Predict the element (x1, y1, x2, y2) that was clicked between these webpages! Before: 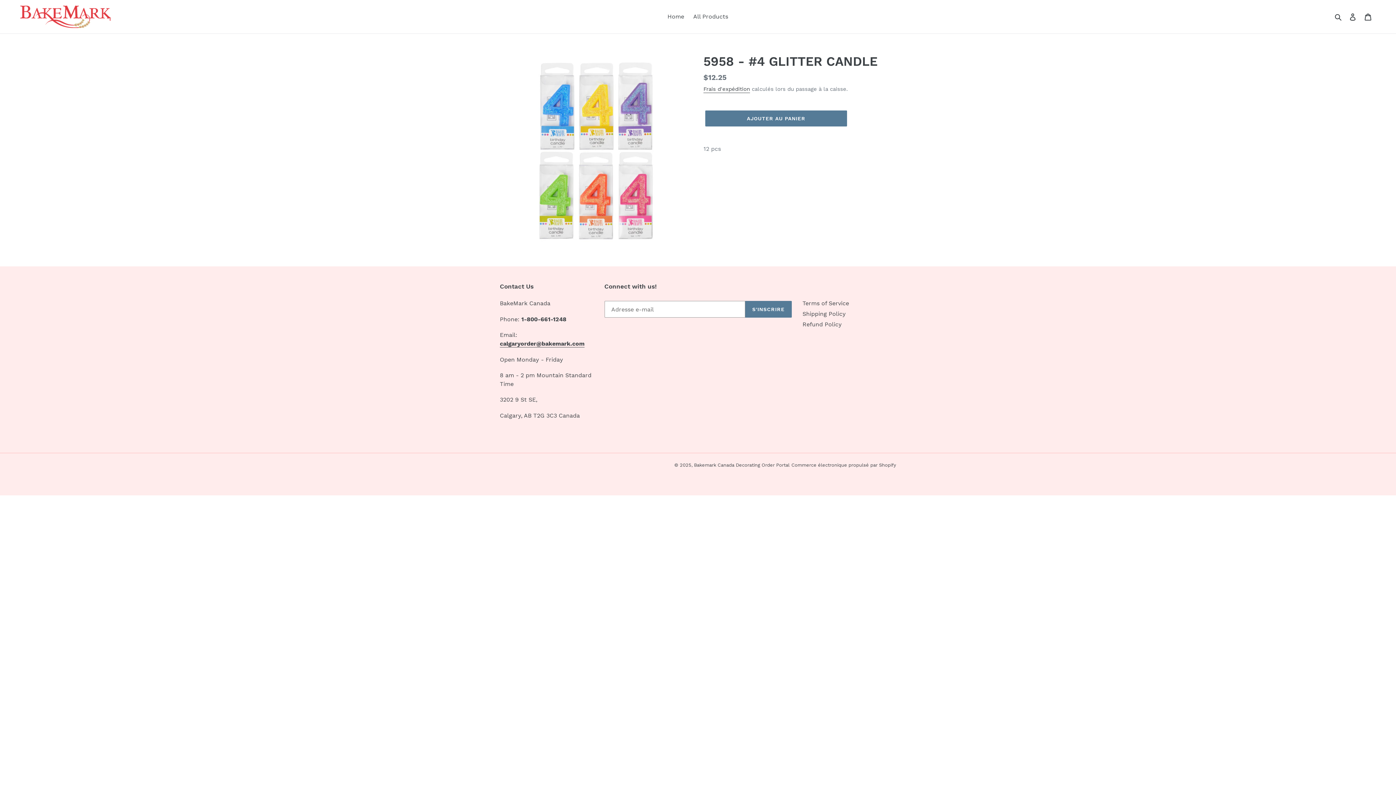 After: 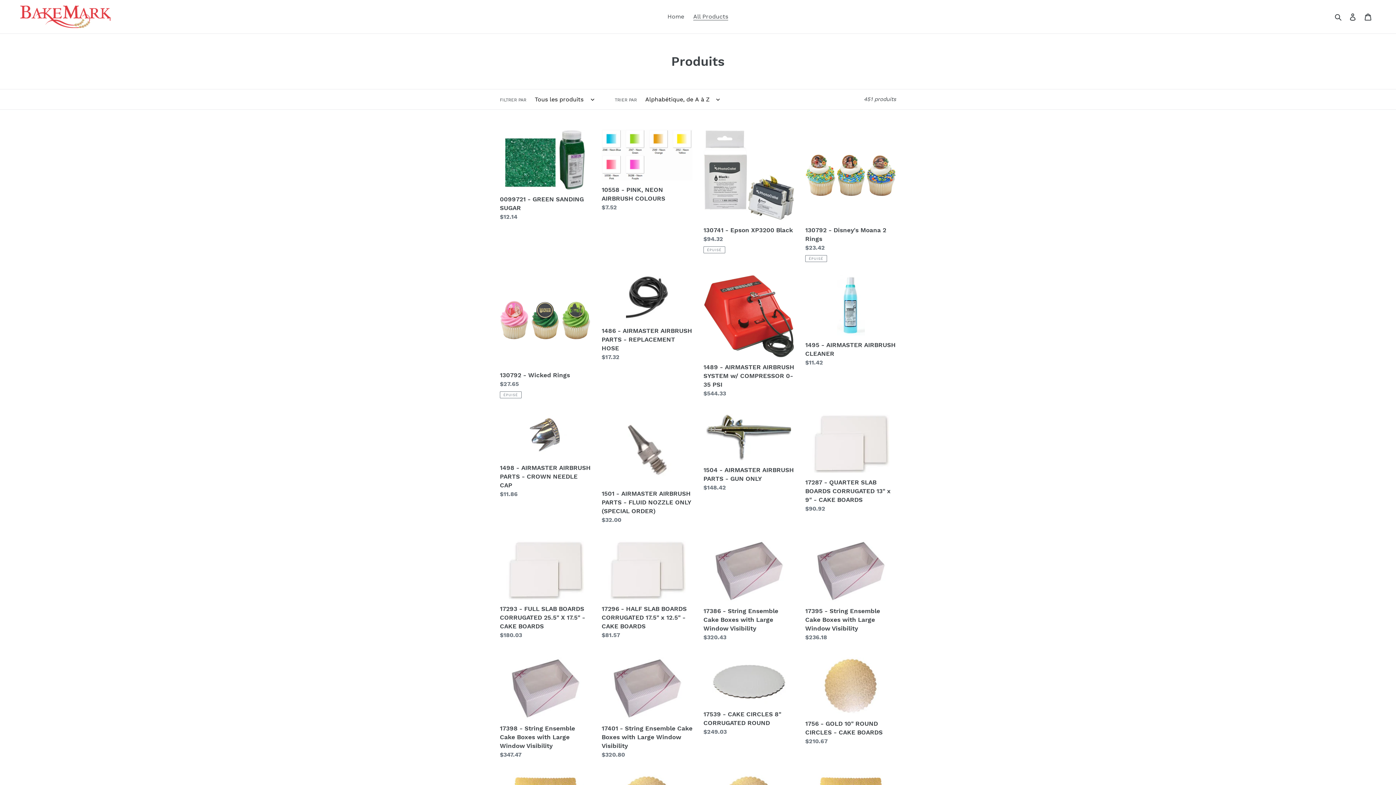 Action: bbox: (689, 11, 732, 22) label: All Products